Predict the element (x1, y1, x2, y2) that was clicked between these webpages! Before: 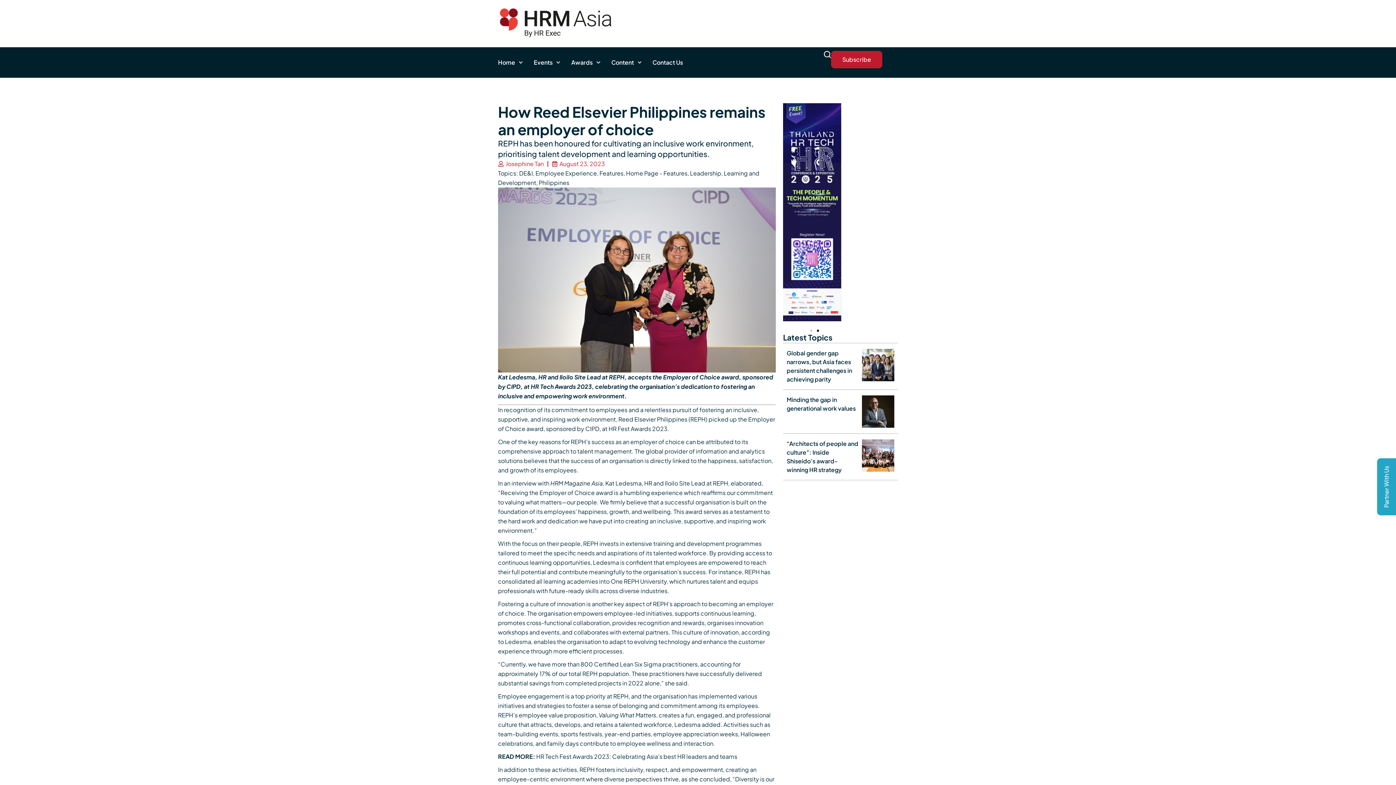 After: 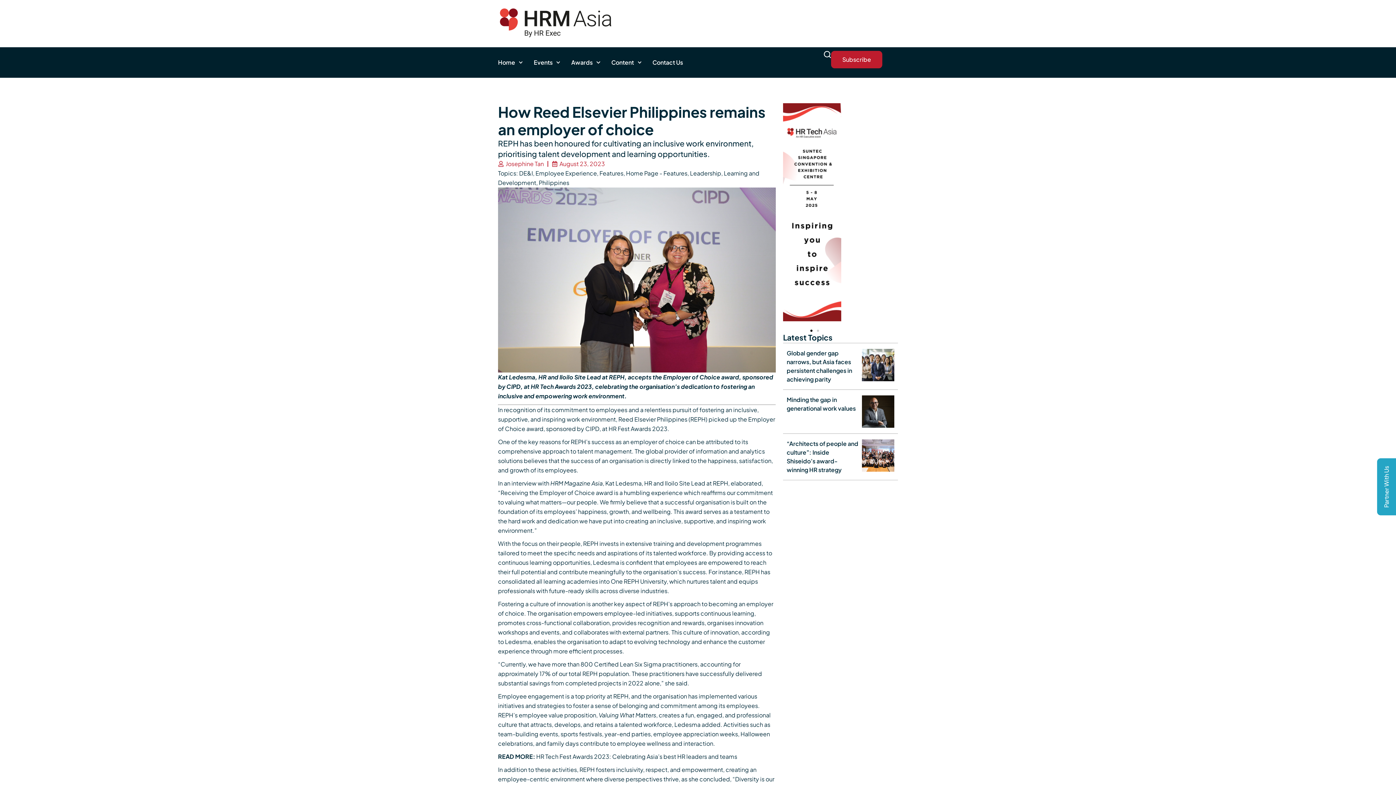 Action: bbox: (810, 329, 812, 332) label: Go to slide 1